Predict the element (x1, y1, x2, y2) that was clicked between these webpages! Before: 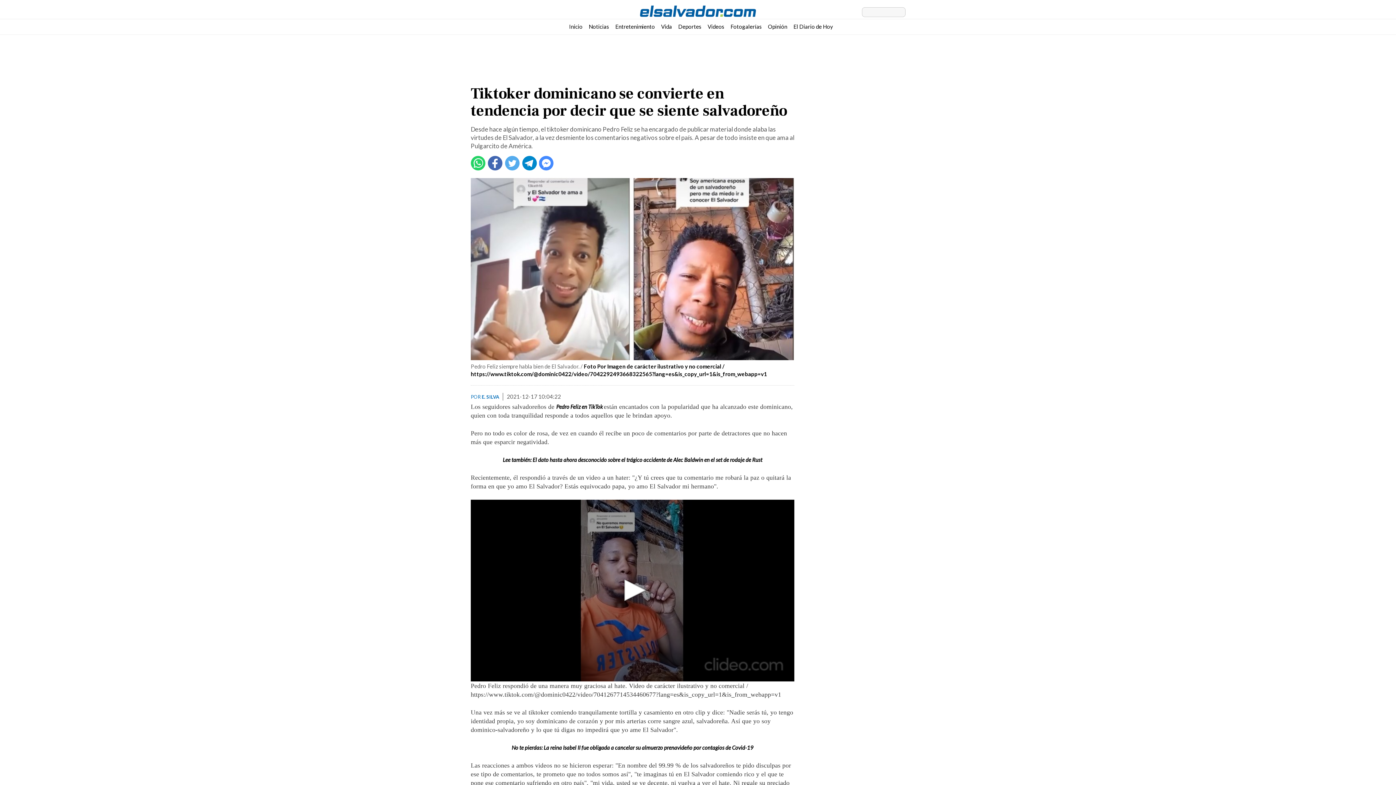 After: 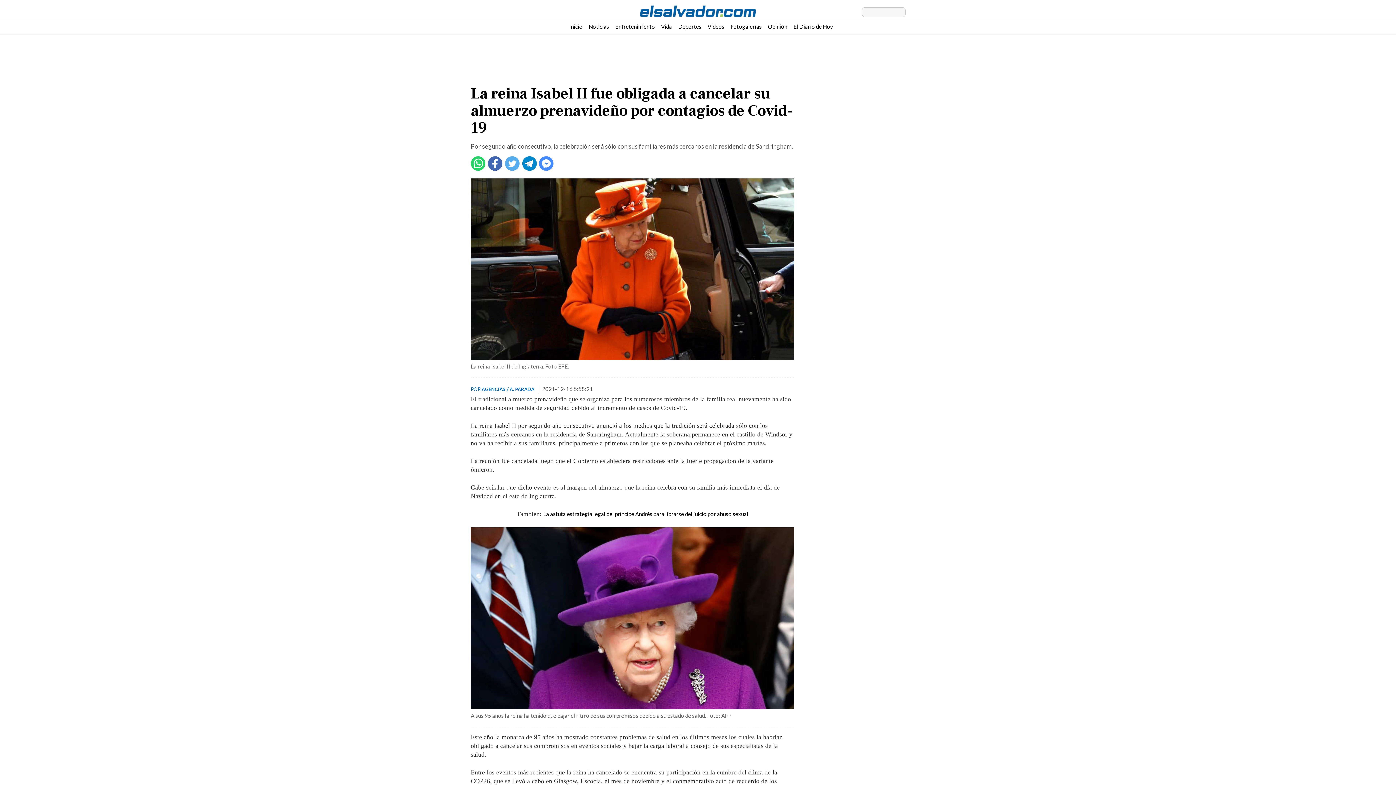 Action: label: No te pierdas: La reina Isabel II fue obligada a cancelar su almuerzo prenavideño por contagios de Covid-19 bbox: (511, 744, 753, 751)